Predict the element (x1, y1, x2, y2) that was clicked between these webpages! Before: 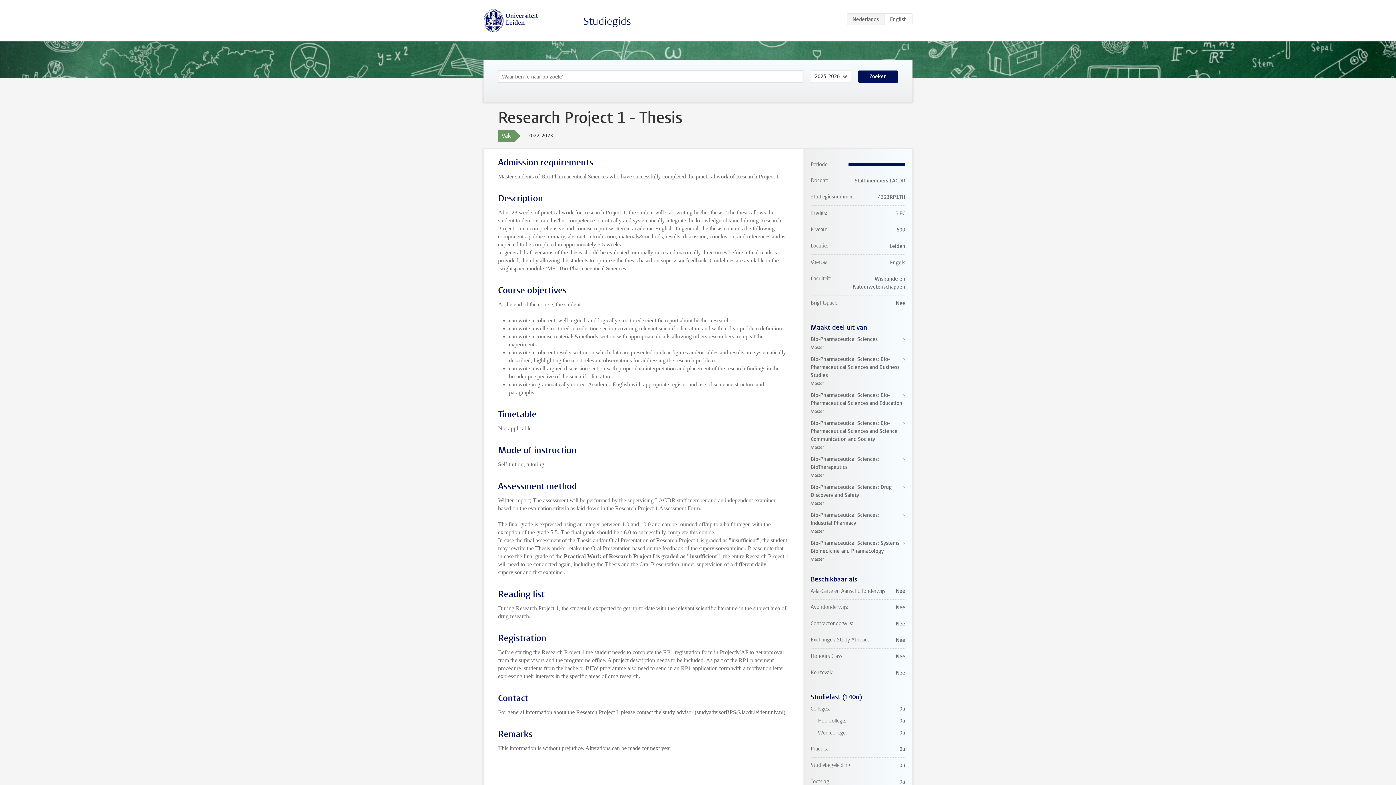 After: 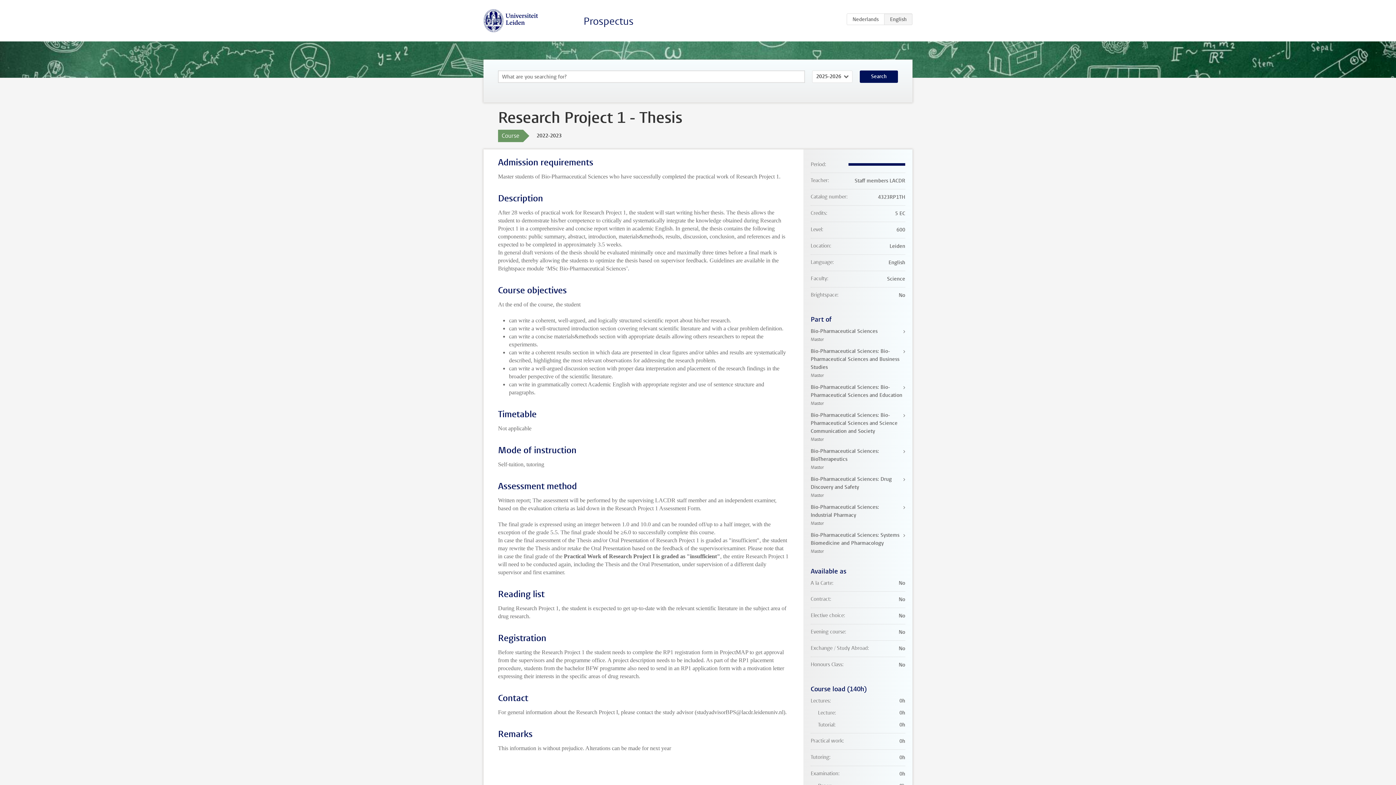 Action: bbox: (884, 13, 912, 25) label: EN